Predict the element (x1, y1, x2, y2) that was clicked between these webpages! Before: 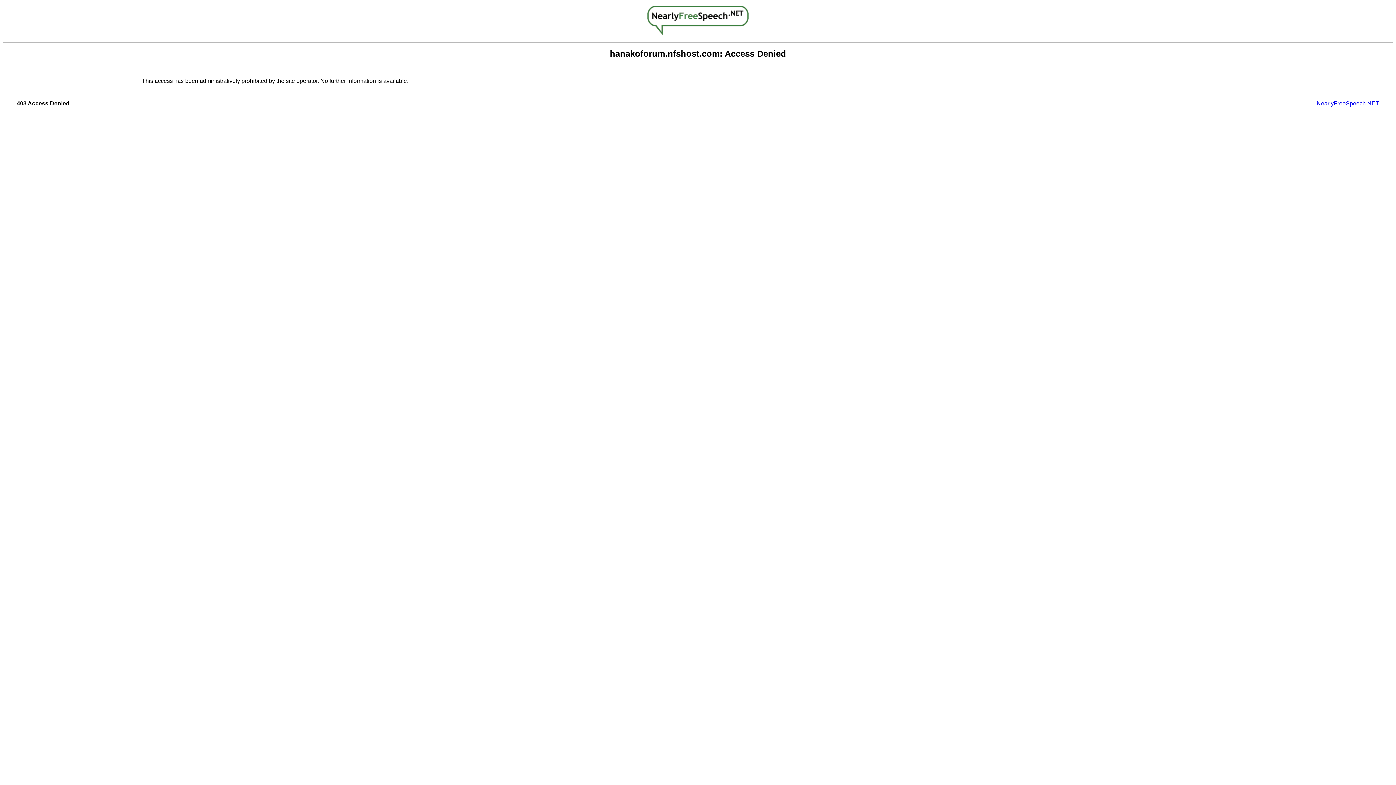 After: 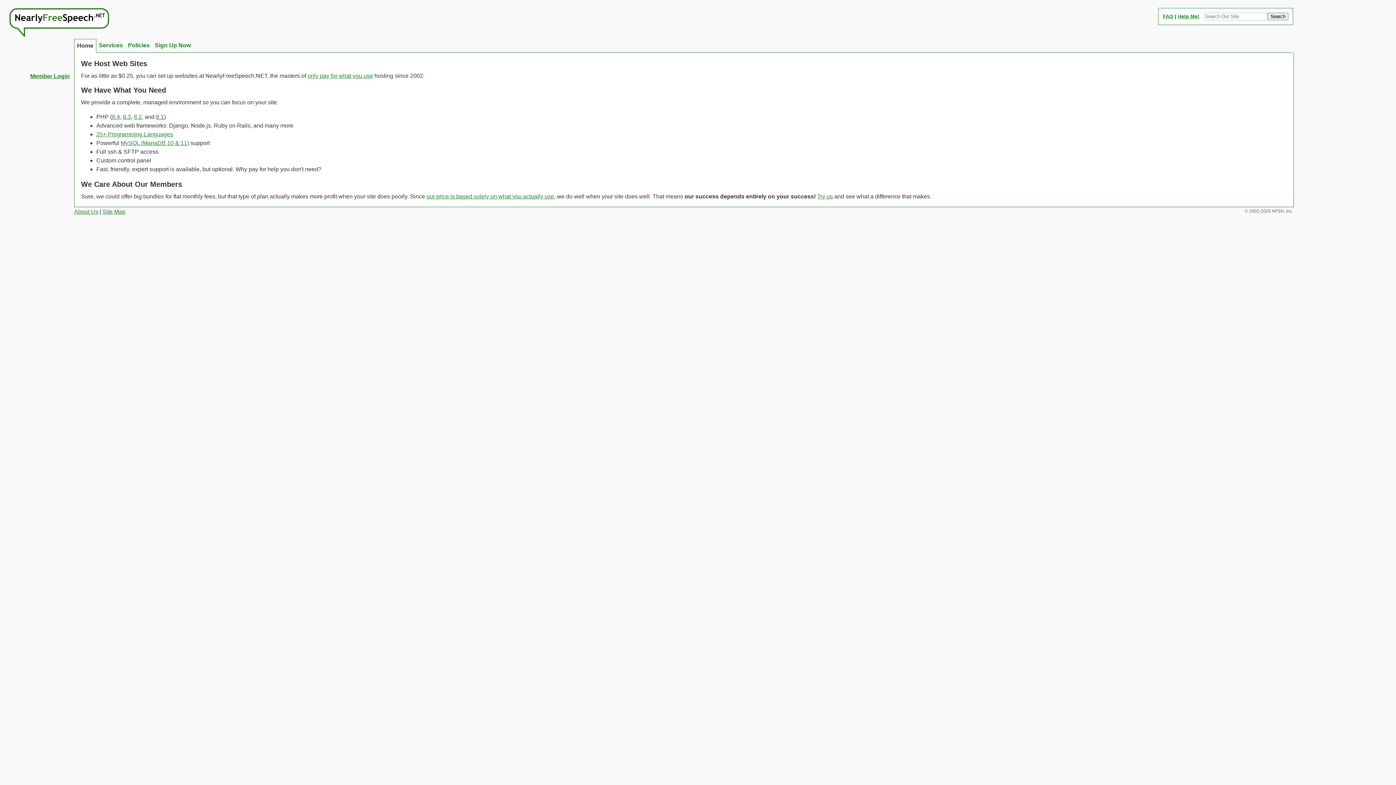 Action: label: NearlyFreeSpeech.NET bbox: (1317, 100, 1379, 106)